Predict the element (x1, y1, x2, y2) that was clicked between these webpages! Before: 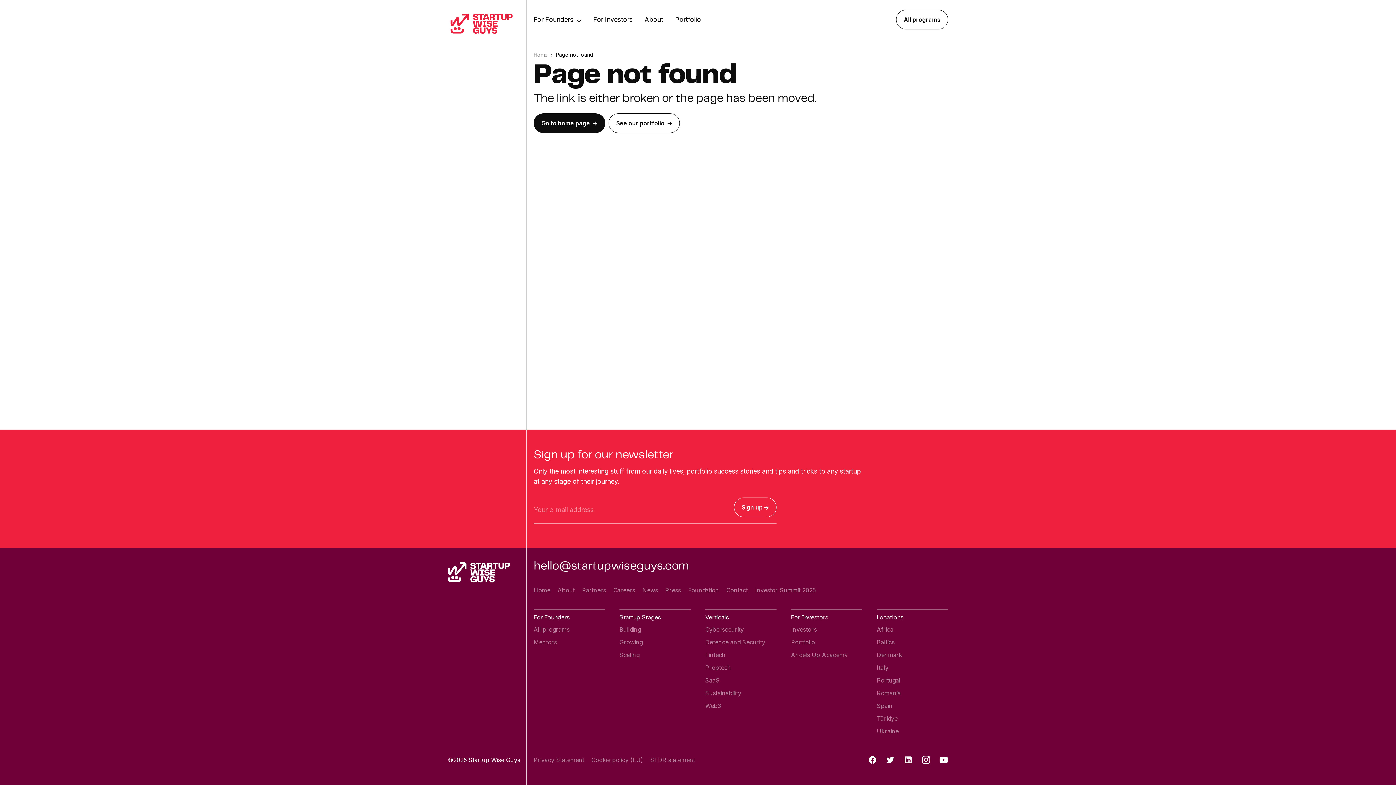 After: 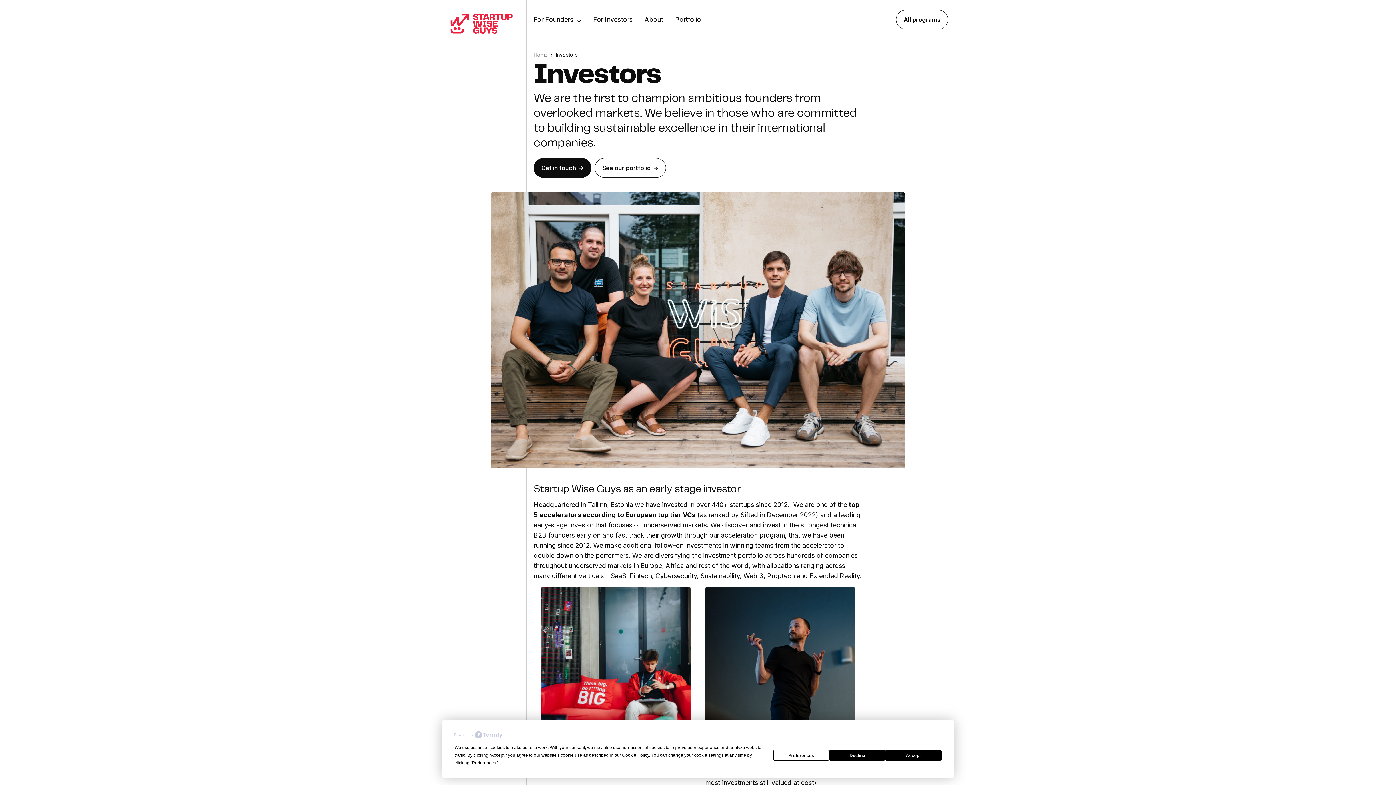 Action: label: For Investors bbox: (593, 14, 632, 24)